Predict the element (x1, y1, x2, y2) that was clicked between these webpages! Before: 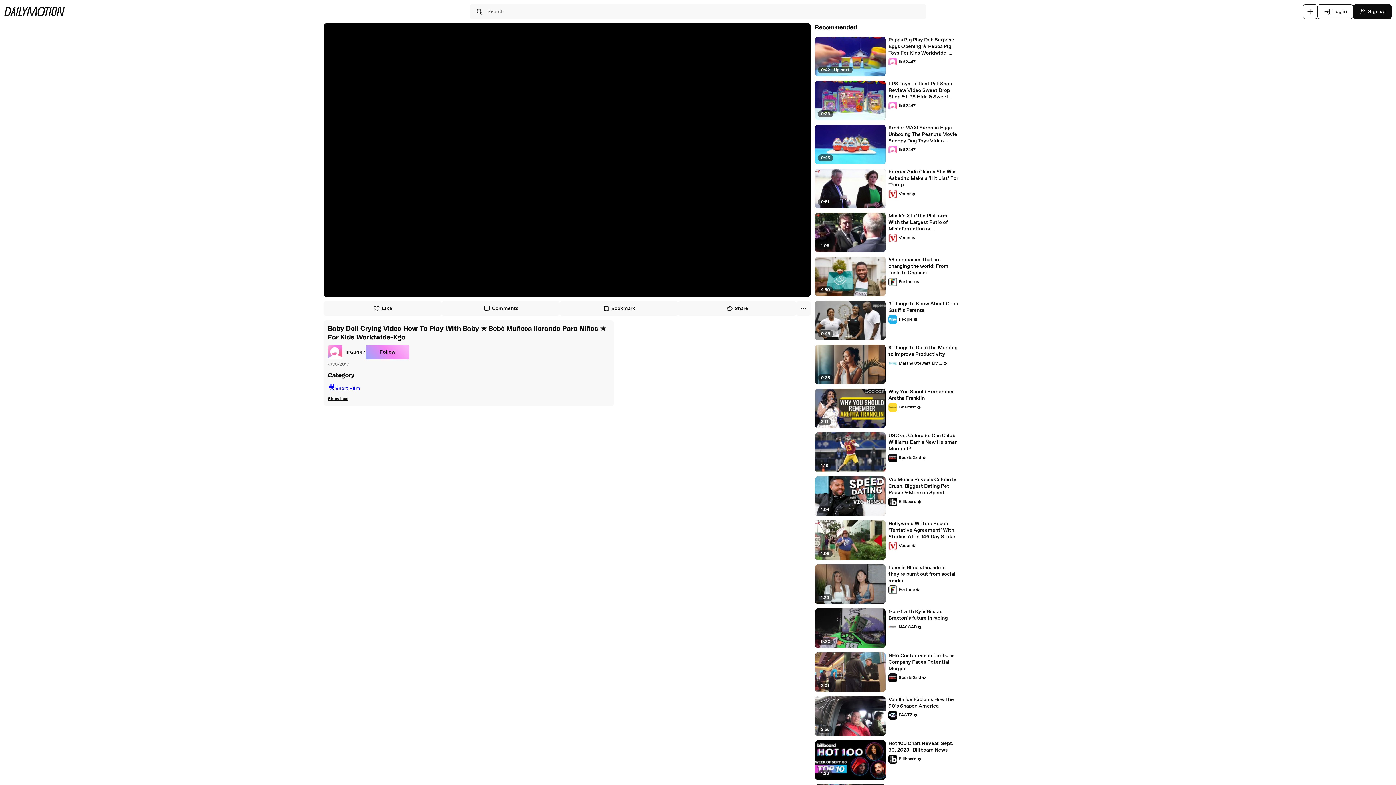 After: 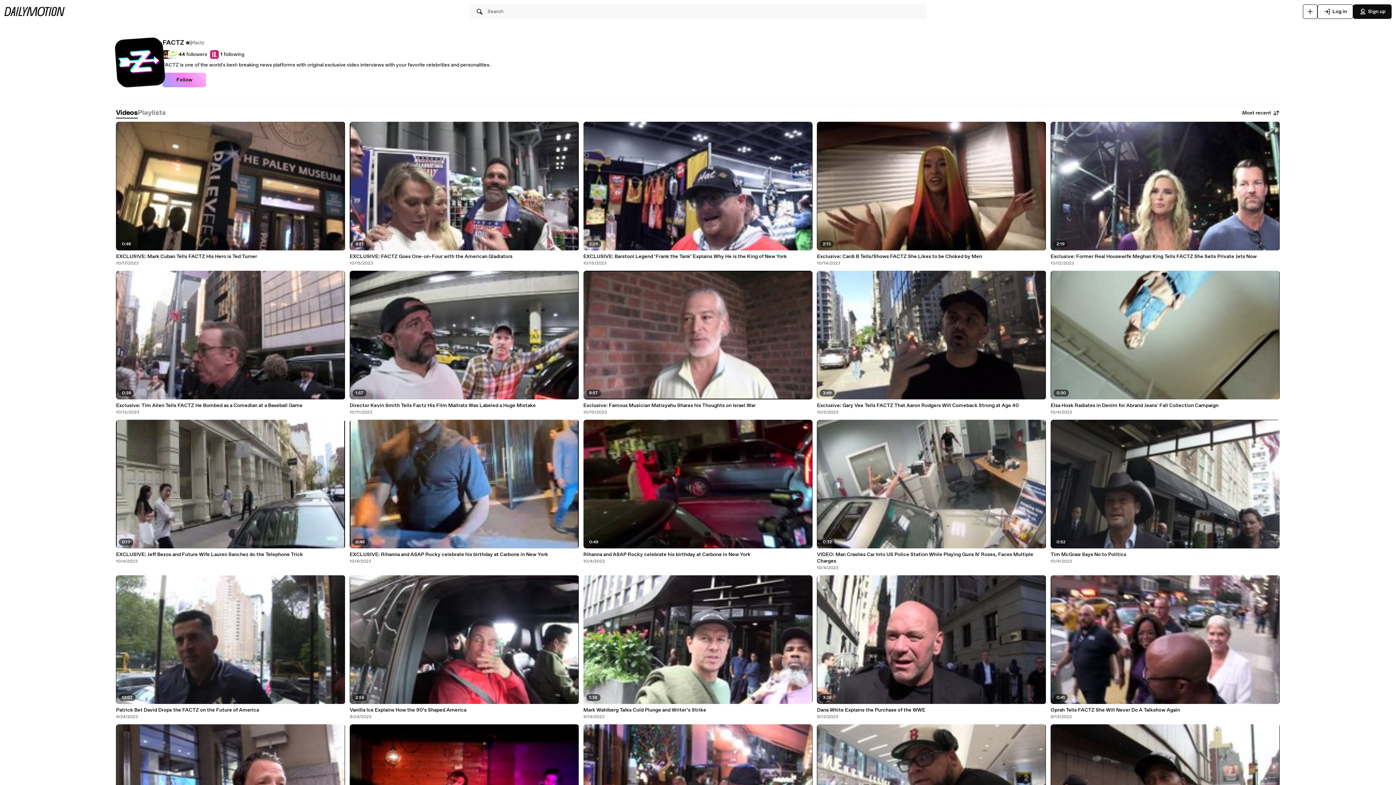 Action: label: FACTZ bbox: (888, 711, 918, 720)